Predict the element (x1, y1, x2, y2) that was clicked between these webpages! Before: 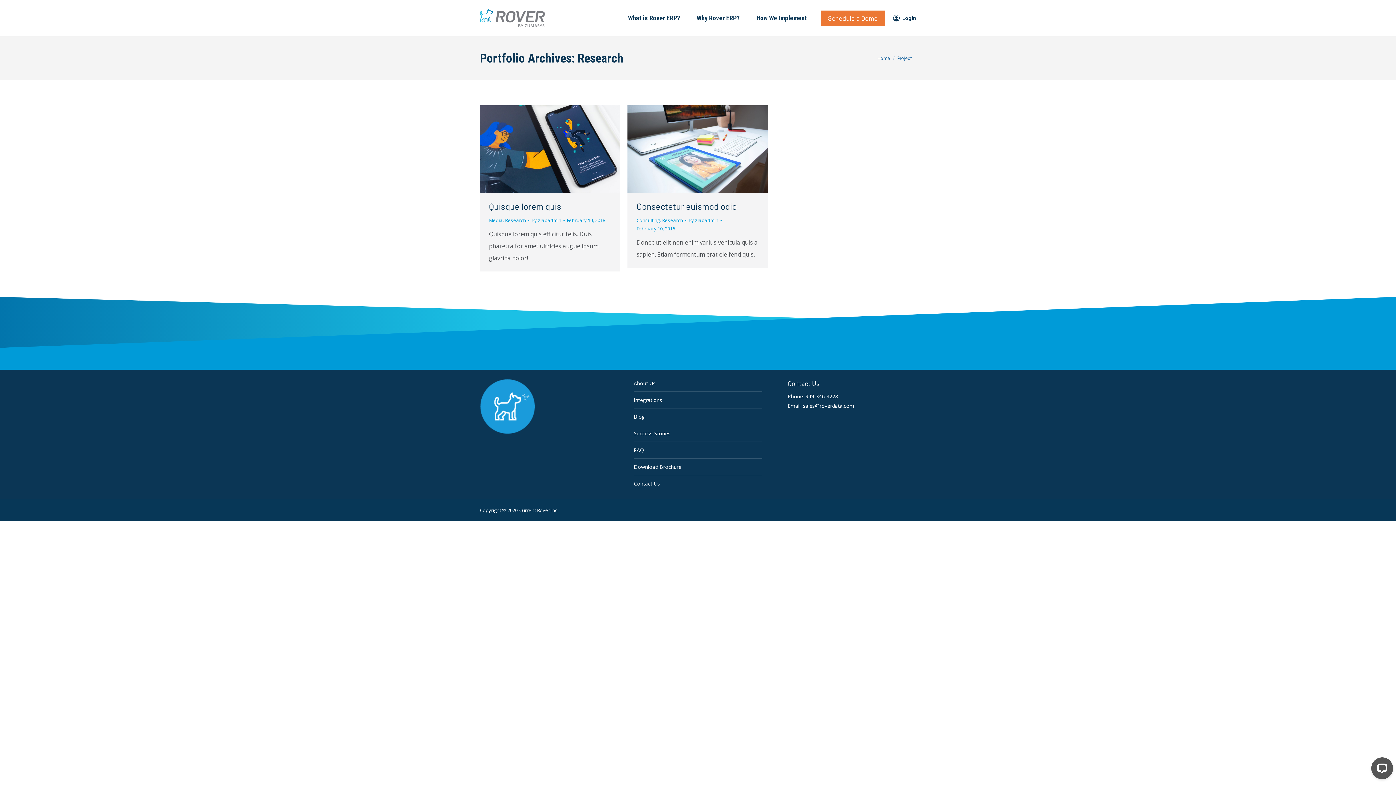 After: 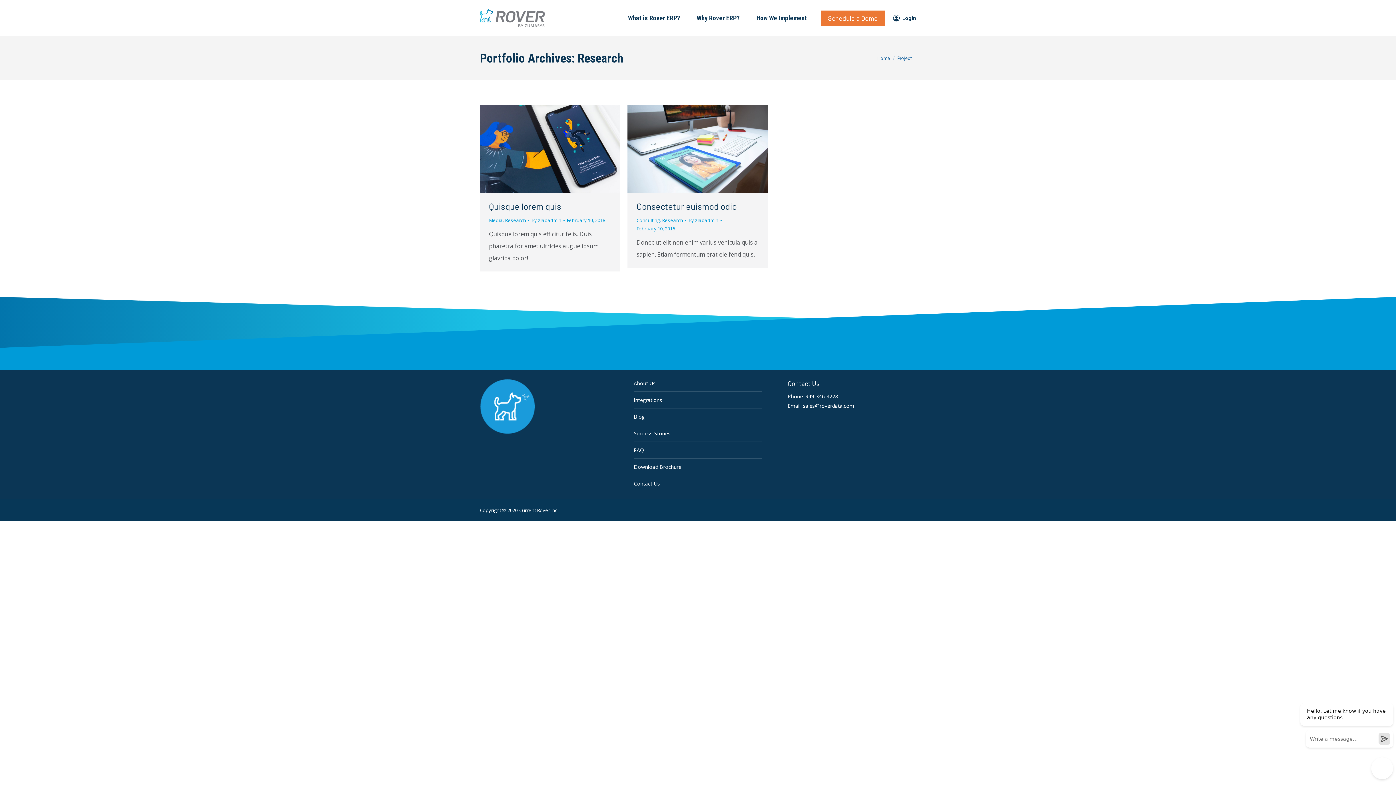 Action: bbox: (803, 402, 854, 409) label: sales@roverdata.com